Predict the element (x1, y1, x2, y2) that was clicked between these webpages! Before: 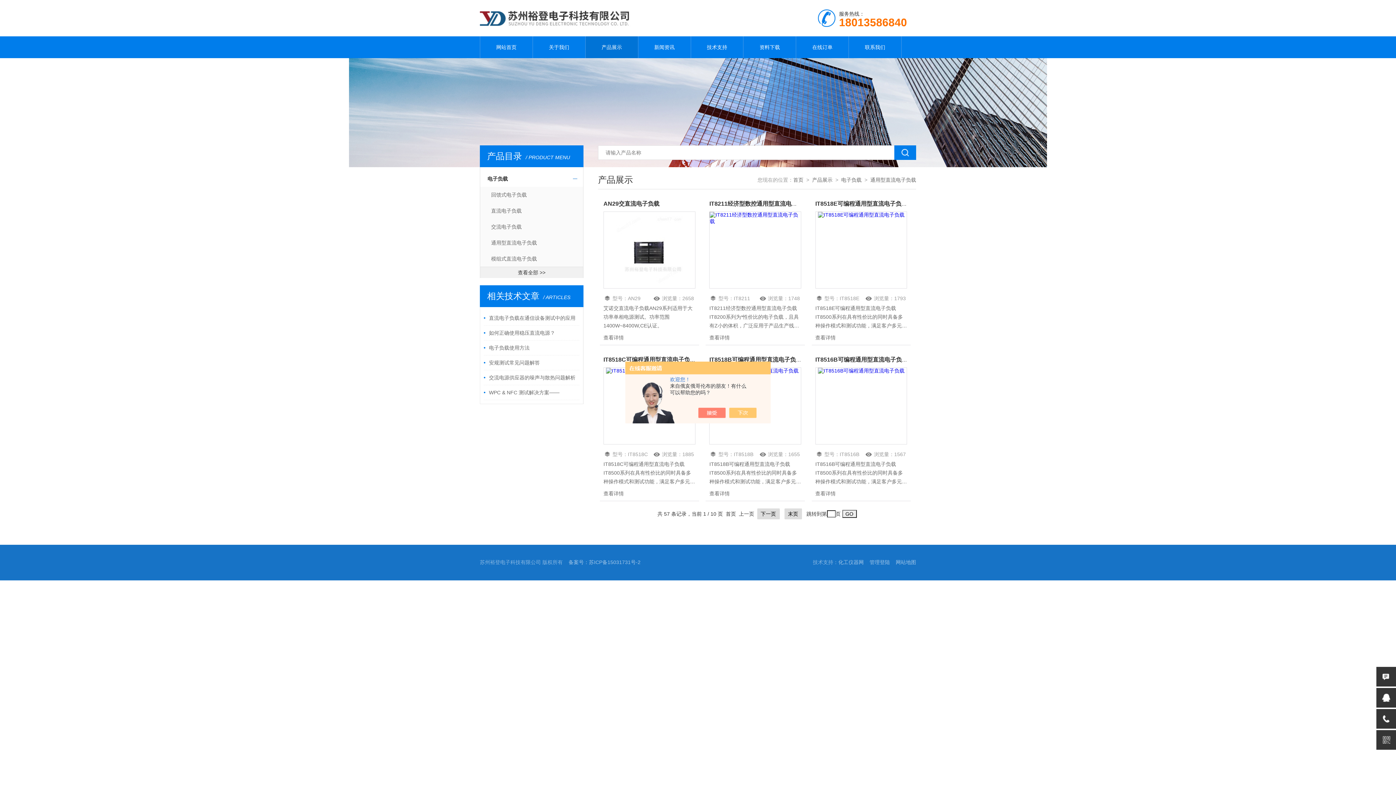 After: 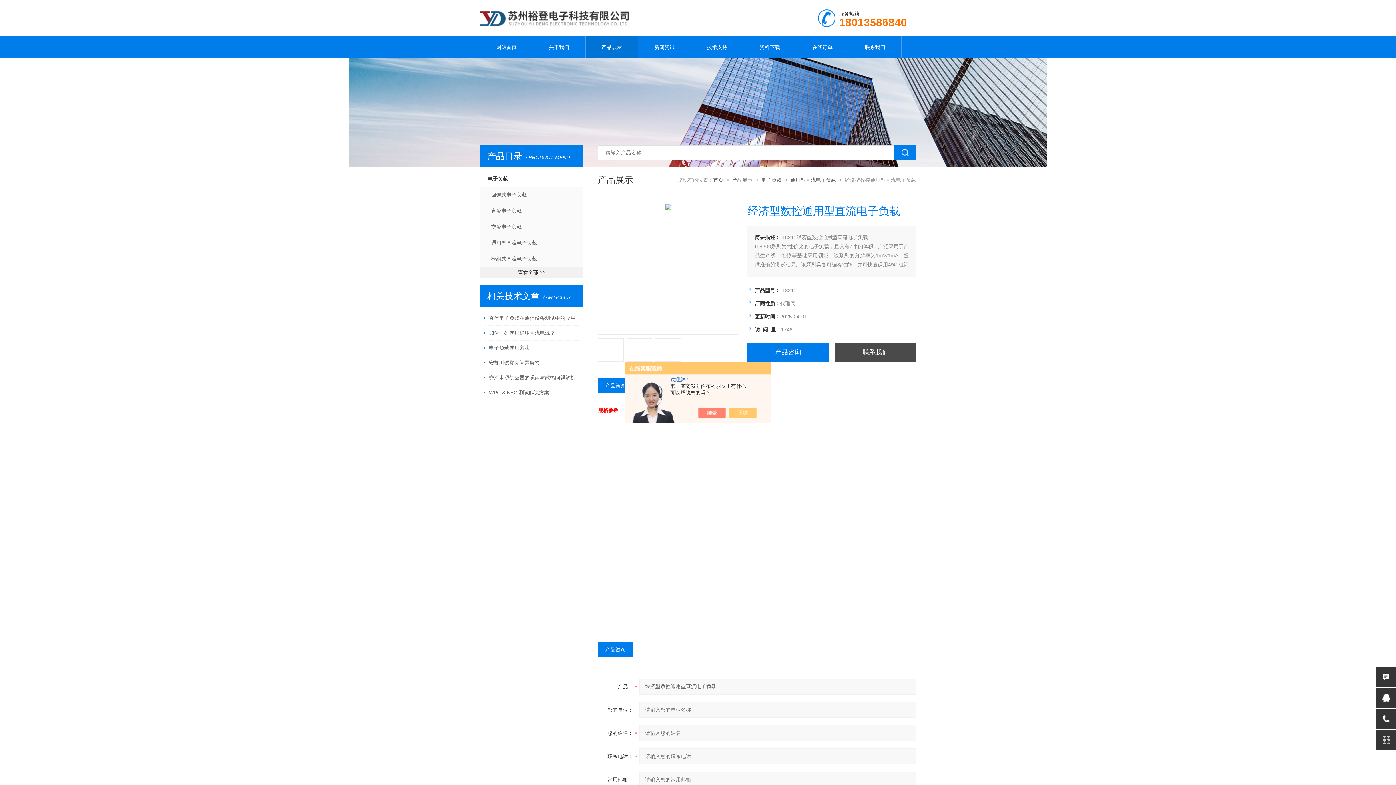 Action: label: 查看详情 bbox: (709, 334, 729, 340)